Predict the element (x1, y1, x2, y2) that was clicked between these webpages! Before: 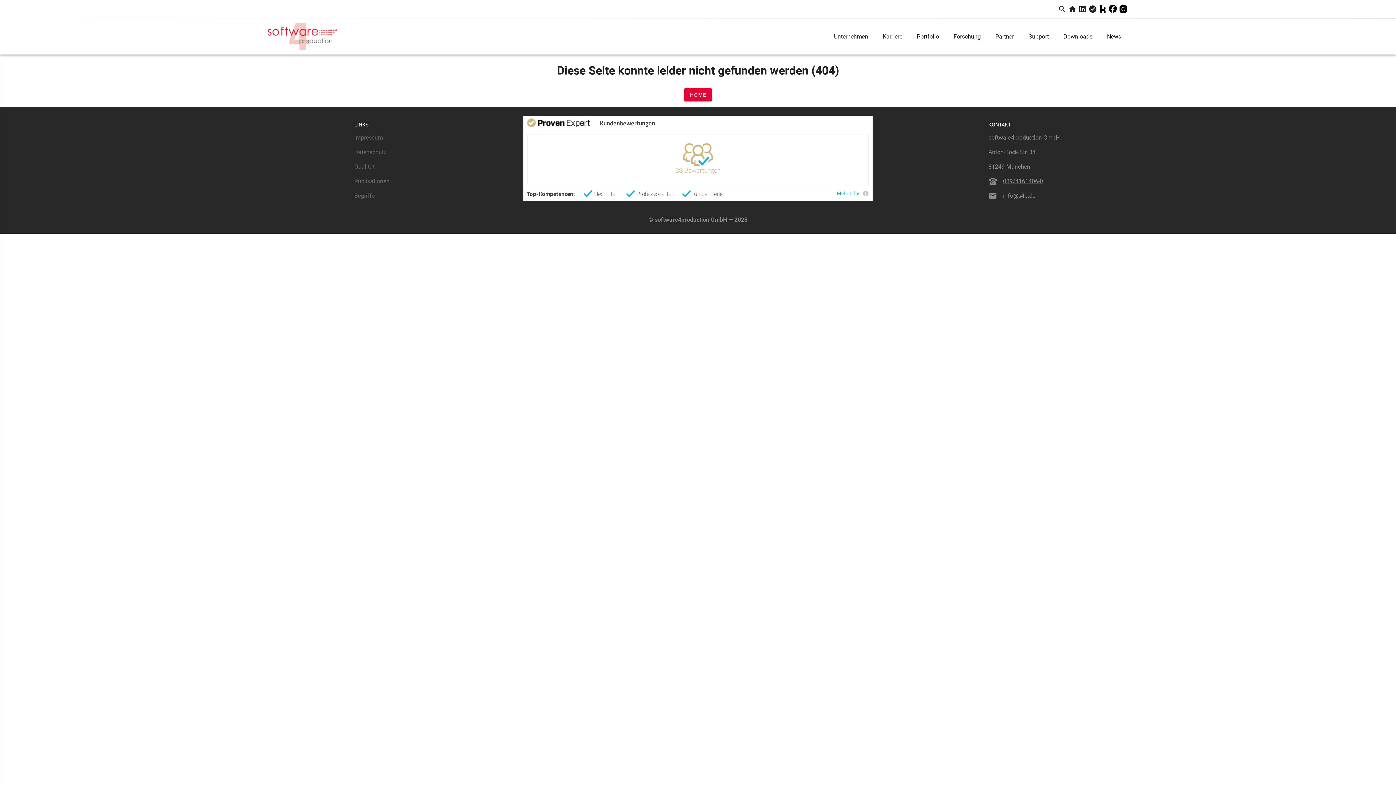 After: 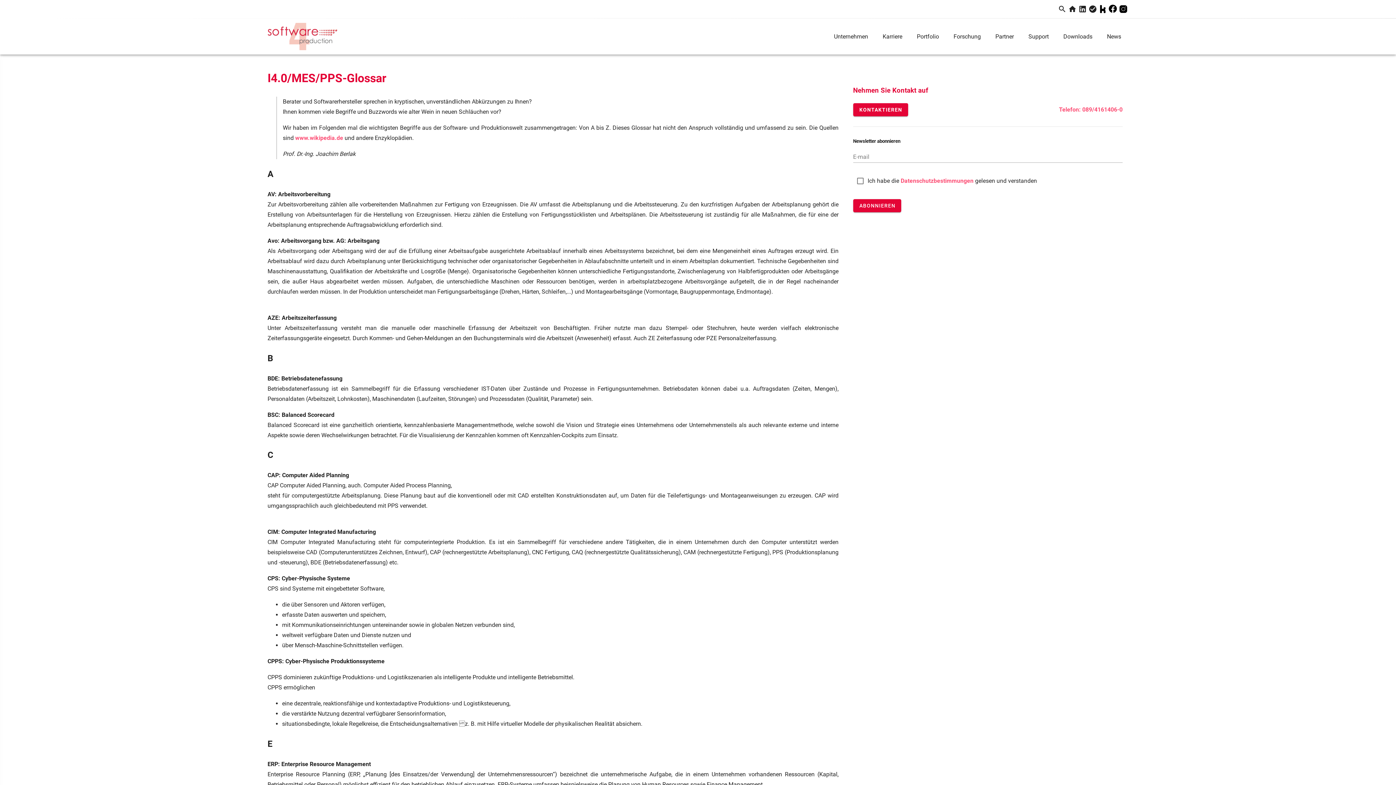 Action: label: Begriffe bbox: (348, 188, 395, 203)